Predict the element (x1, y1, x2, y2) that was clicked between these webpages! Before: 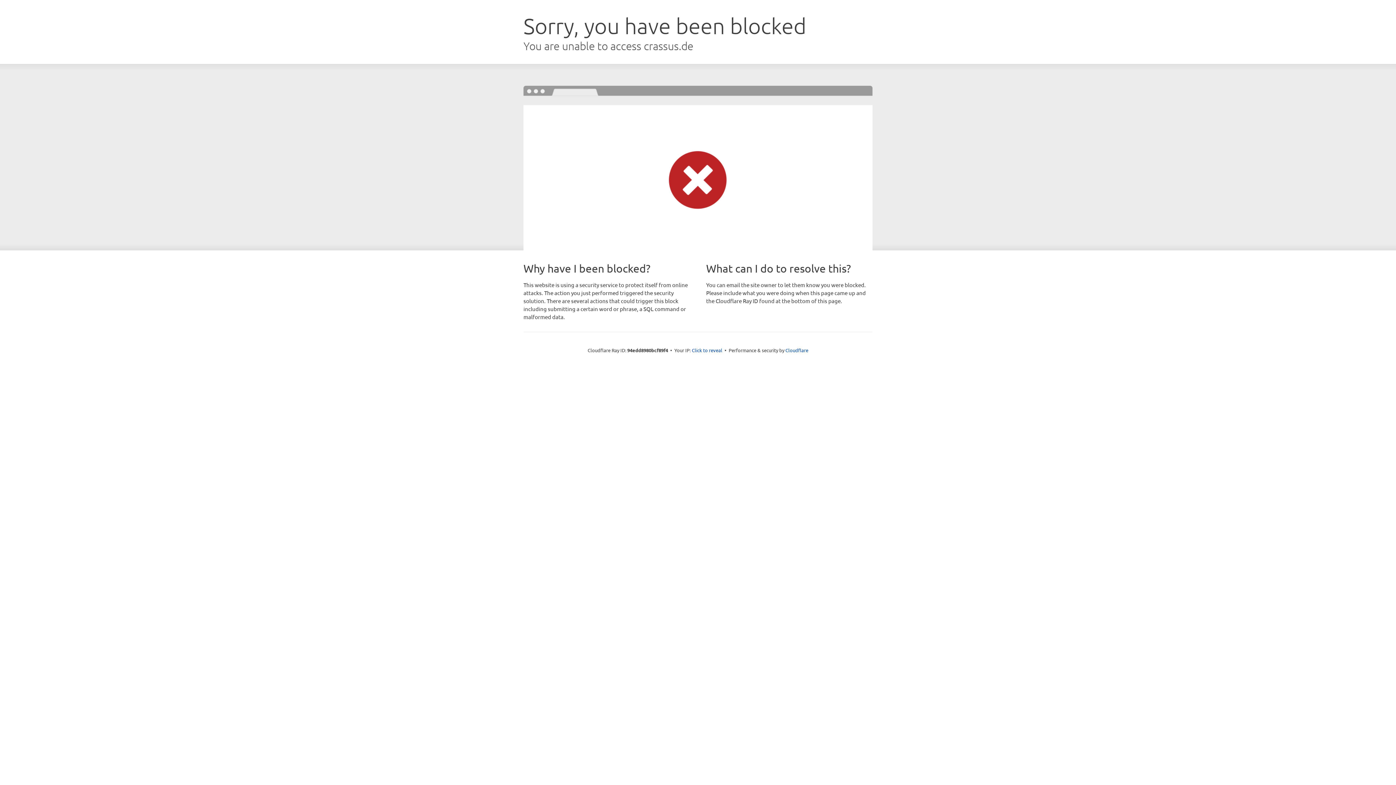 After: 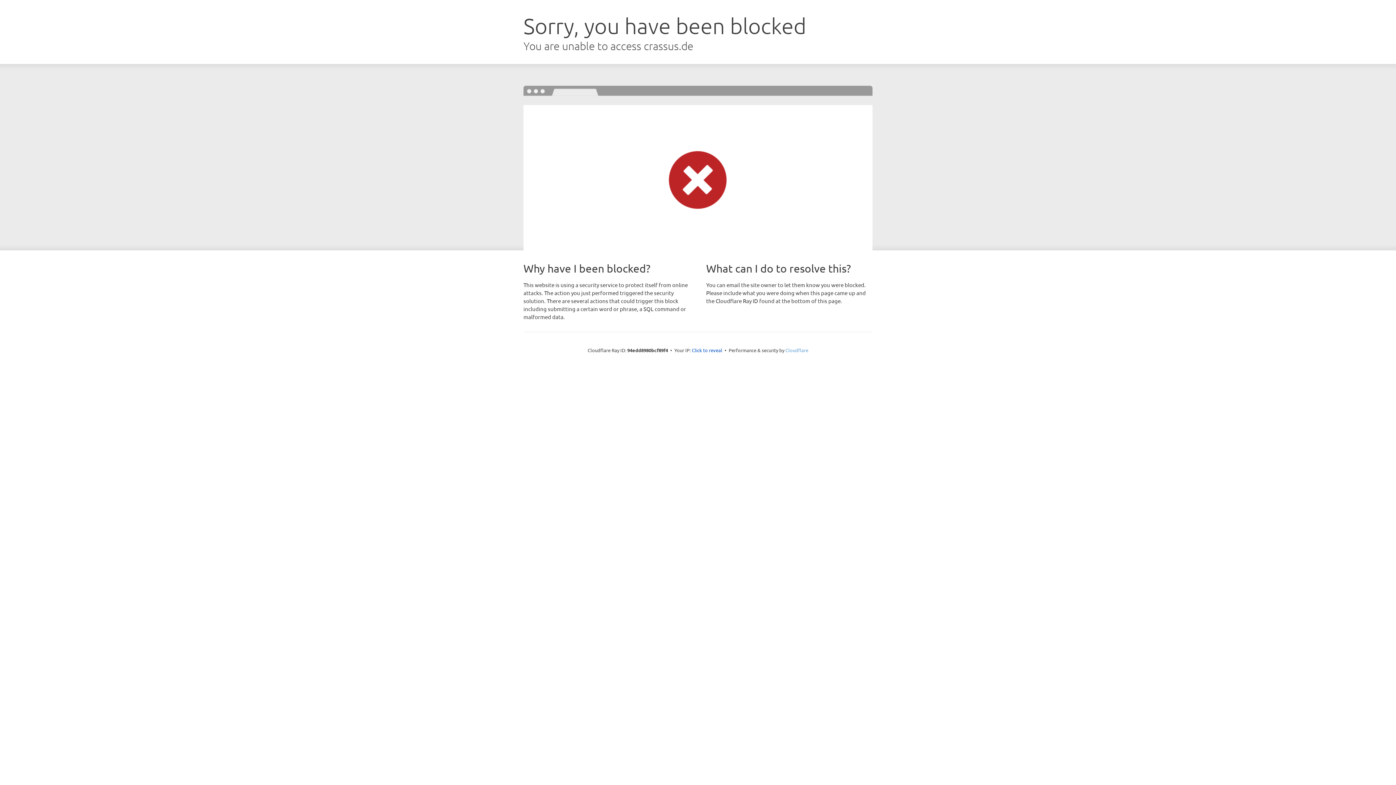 Action: label: Cloudflare bbox: (785, 347, 808, 353)